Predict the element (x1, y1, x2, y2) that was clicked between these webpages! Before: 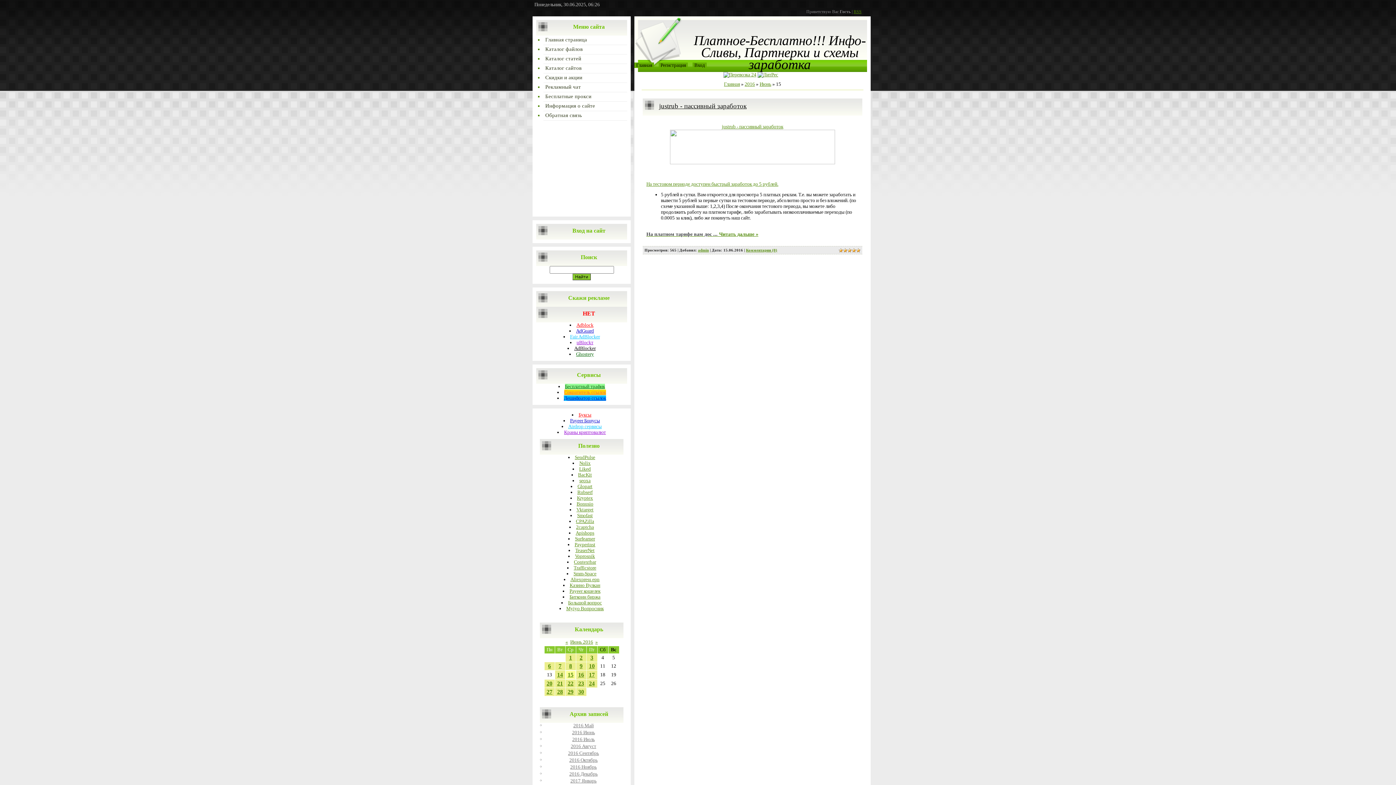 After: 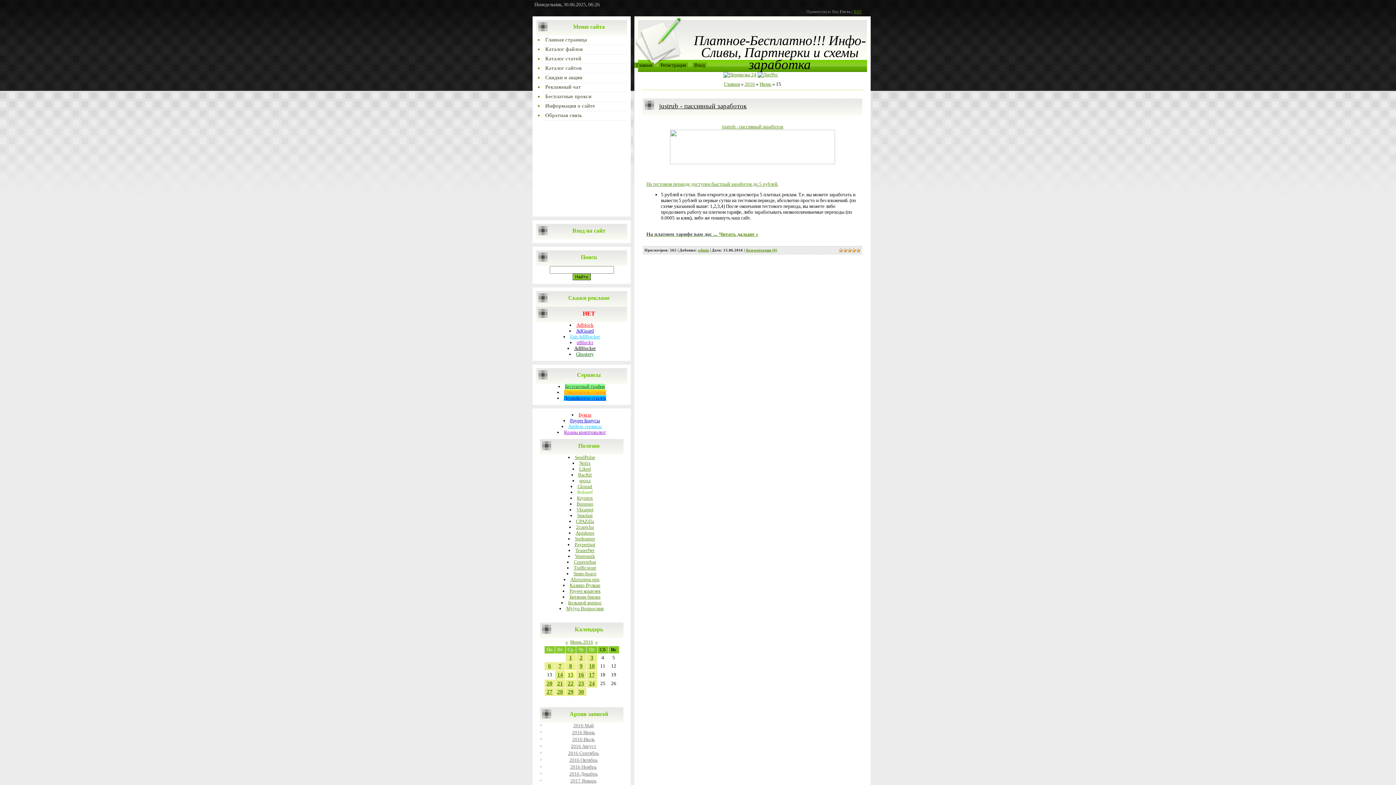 Action: bbox: (577, 489, 592, 495) label: Rubserf